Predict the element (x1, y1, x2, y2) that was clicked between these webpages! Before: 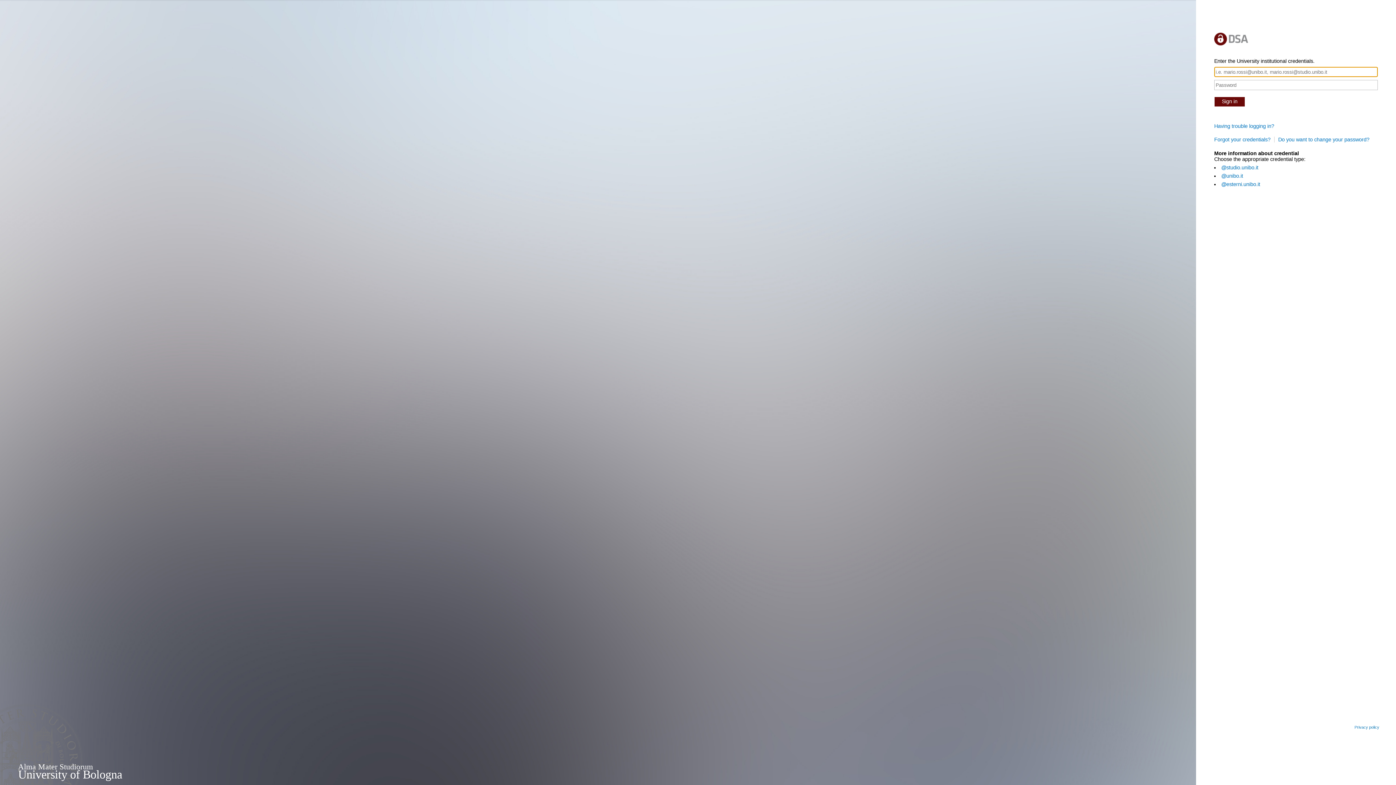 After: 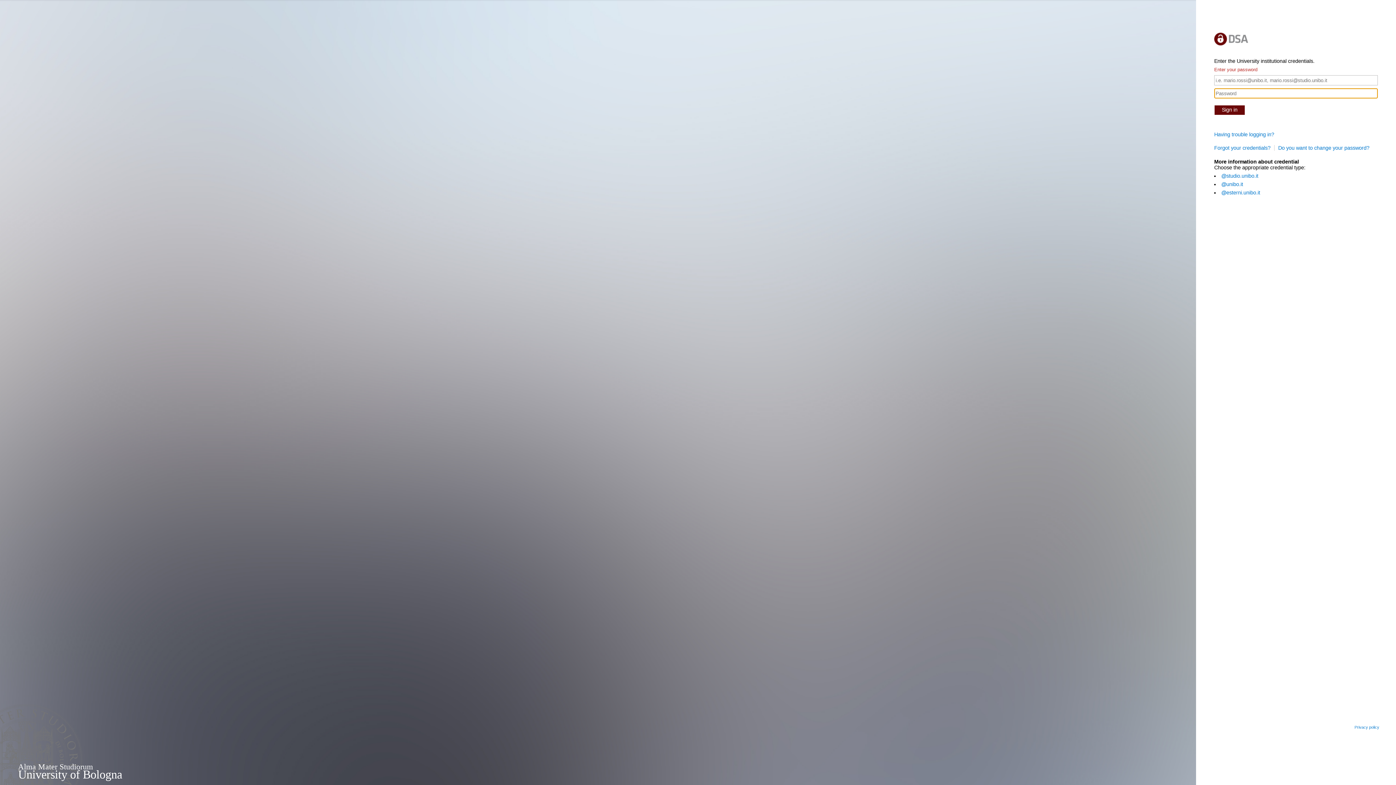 Action: label: Sign in bbox: (1214, 96, 1245, 106)